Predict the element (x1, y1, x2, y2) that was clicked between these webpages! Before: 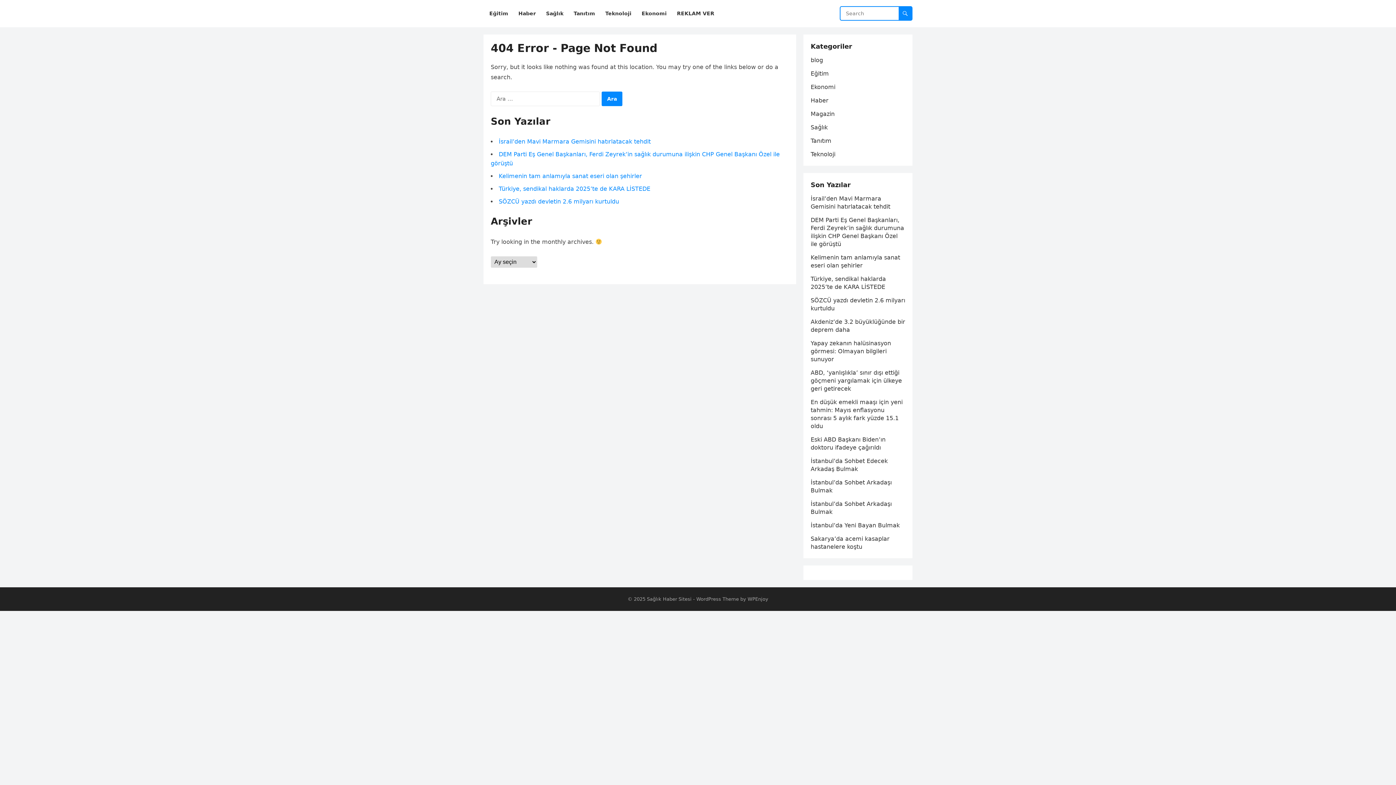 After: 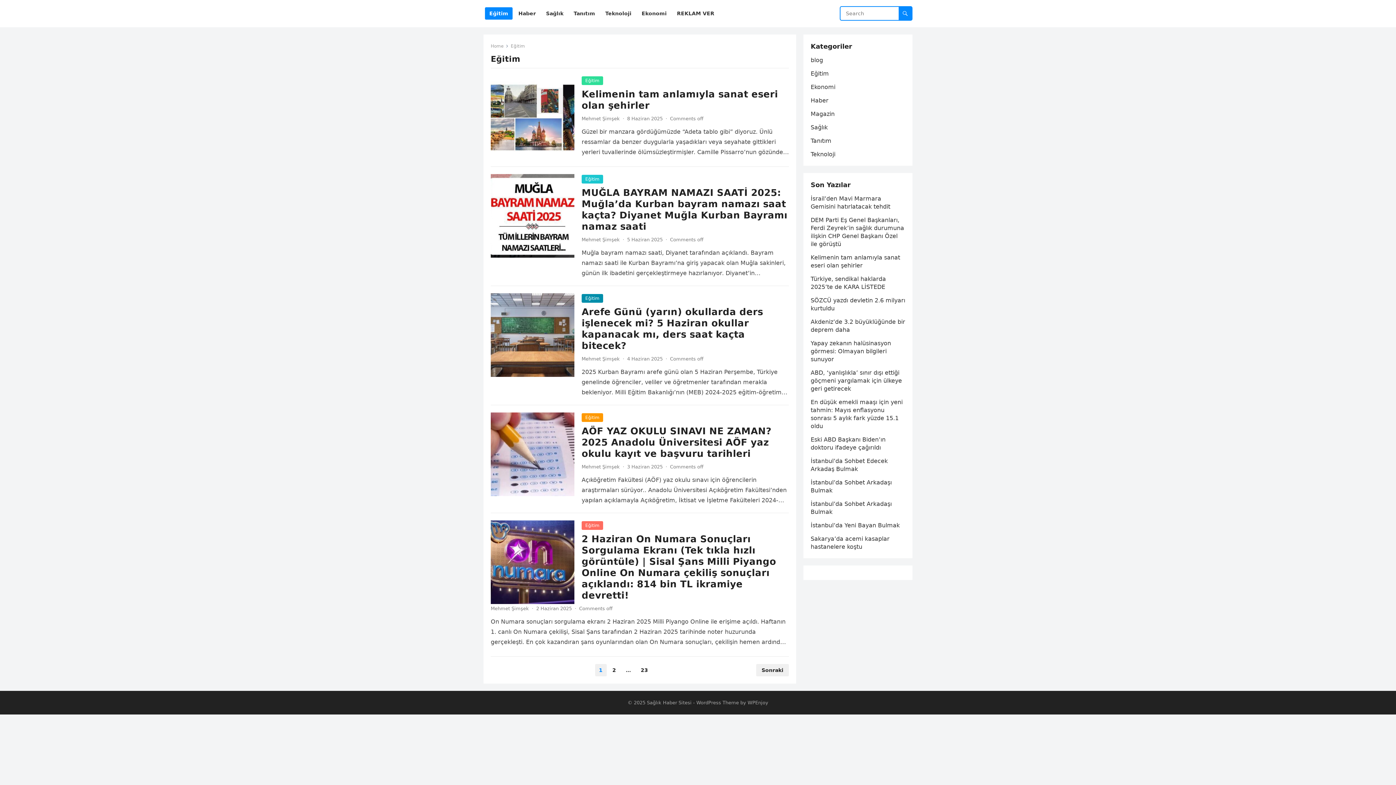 Action: label: Eğitim bbox: (485, 0, 512, 27)